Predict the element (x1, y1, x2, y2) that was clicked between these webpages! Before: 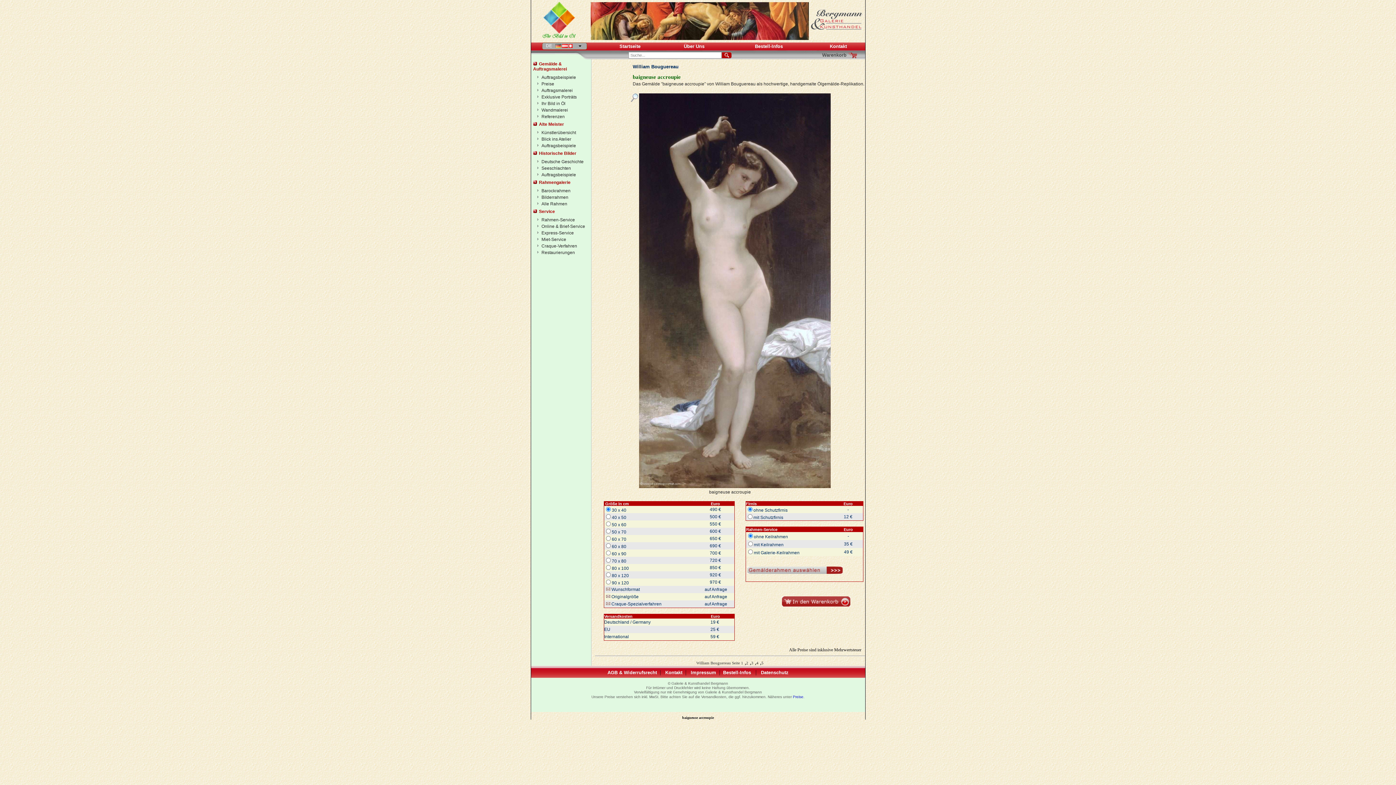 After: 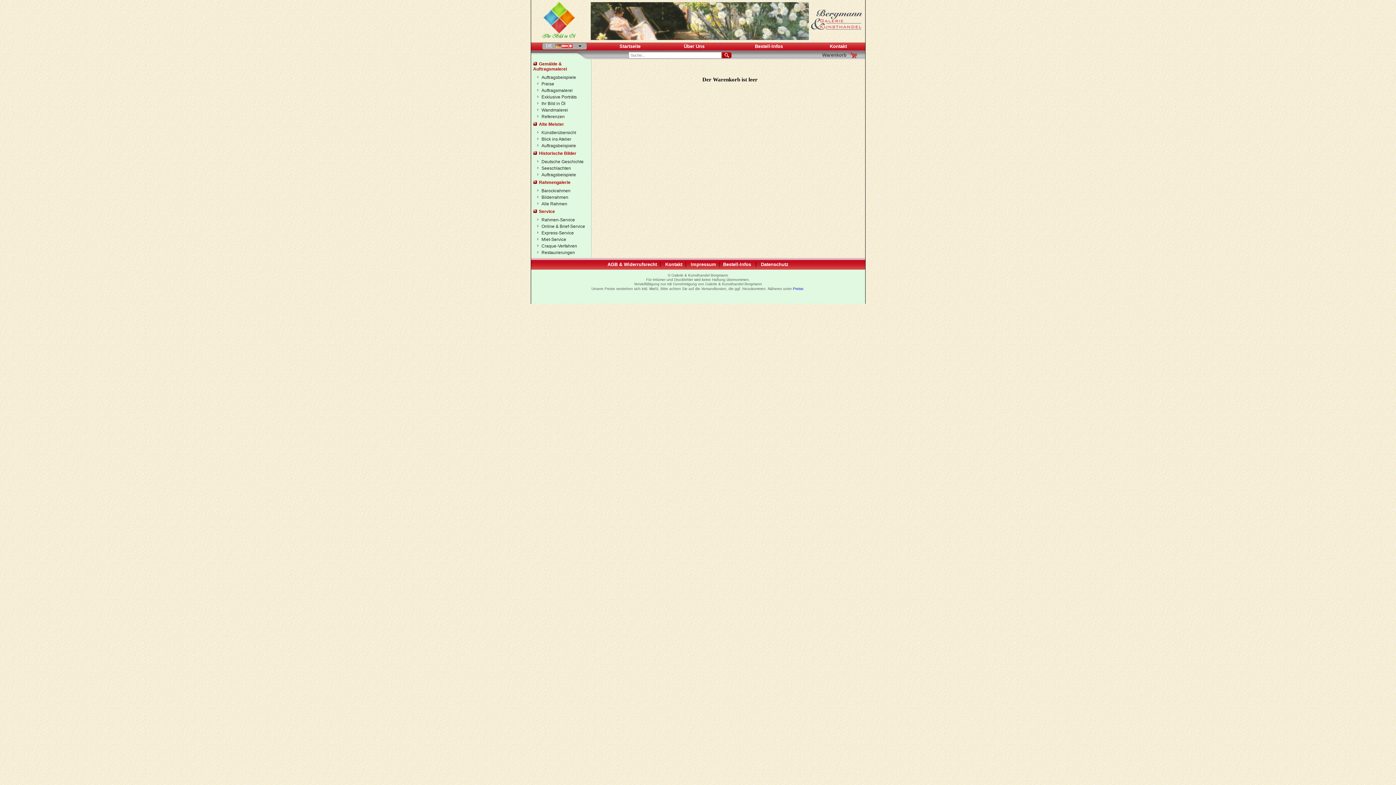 Action: bbox: (822, 51, 857, 57) label: Warenkorb 